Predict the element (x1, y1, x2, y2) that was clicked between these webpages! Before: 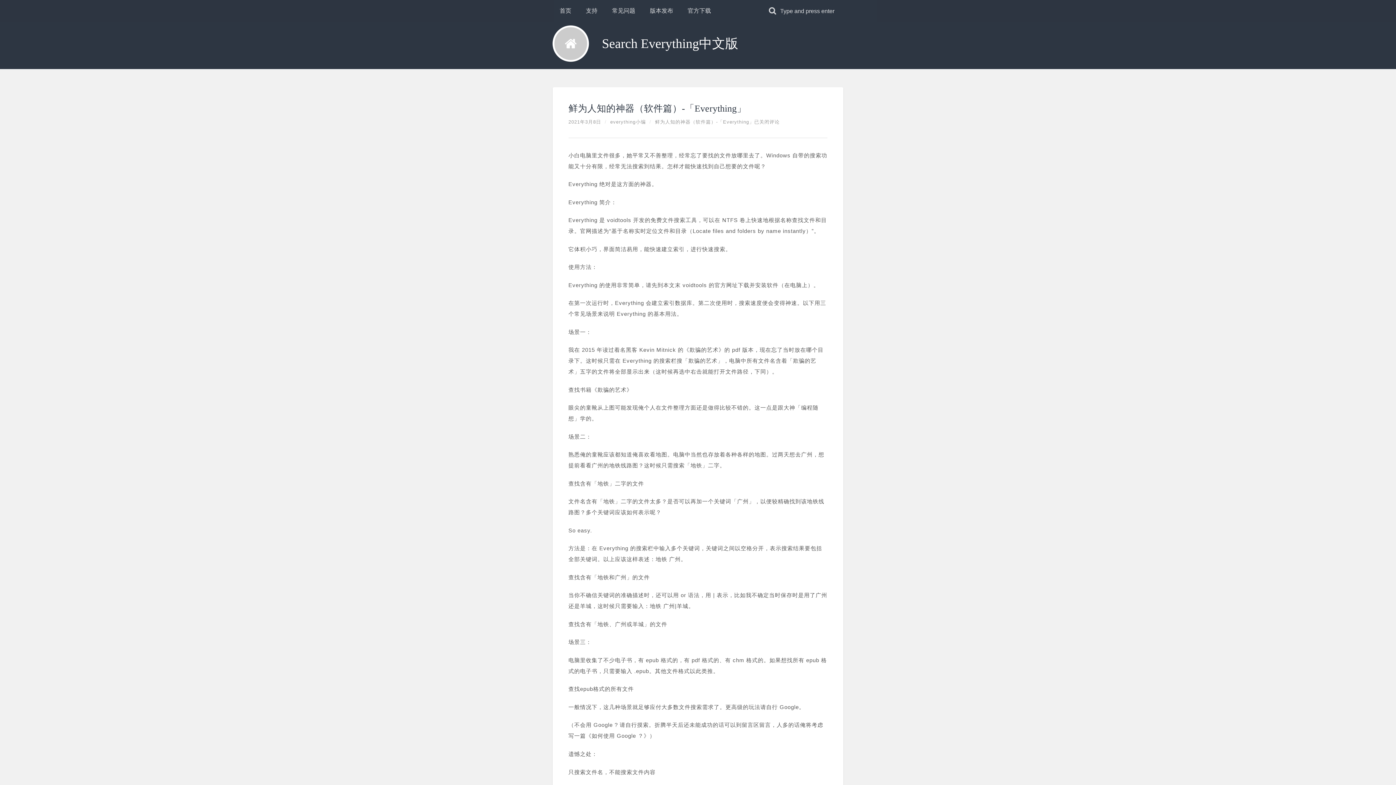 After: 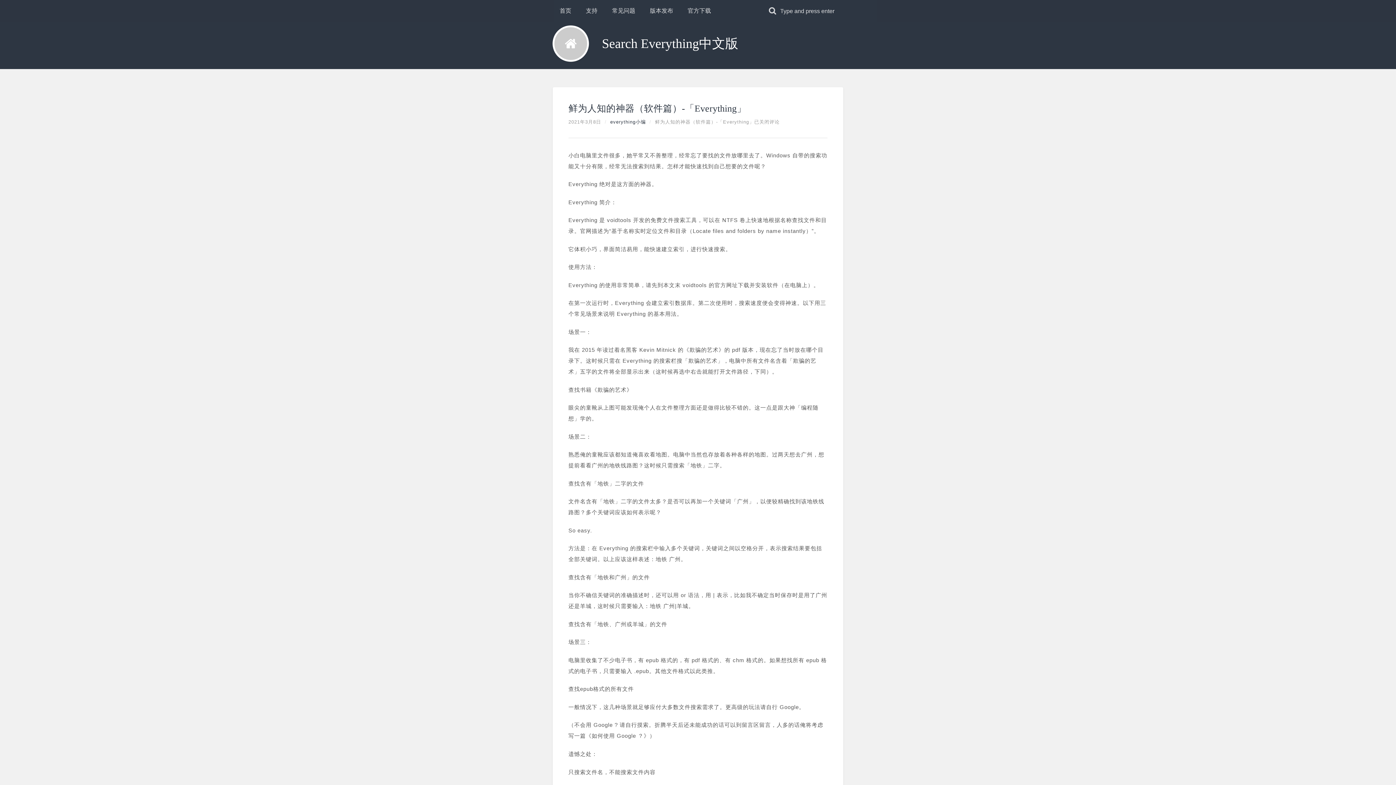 Action: label: everything小编 bbox: (609, 119, 645, 124)